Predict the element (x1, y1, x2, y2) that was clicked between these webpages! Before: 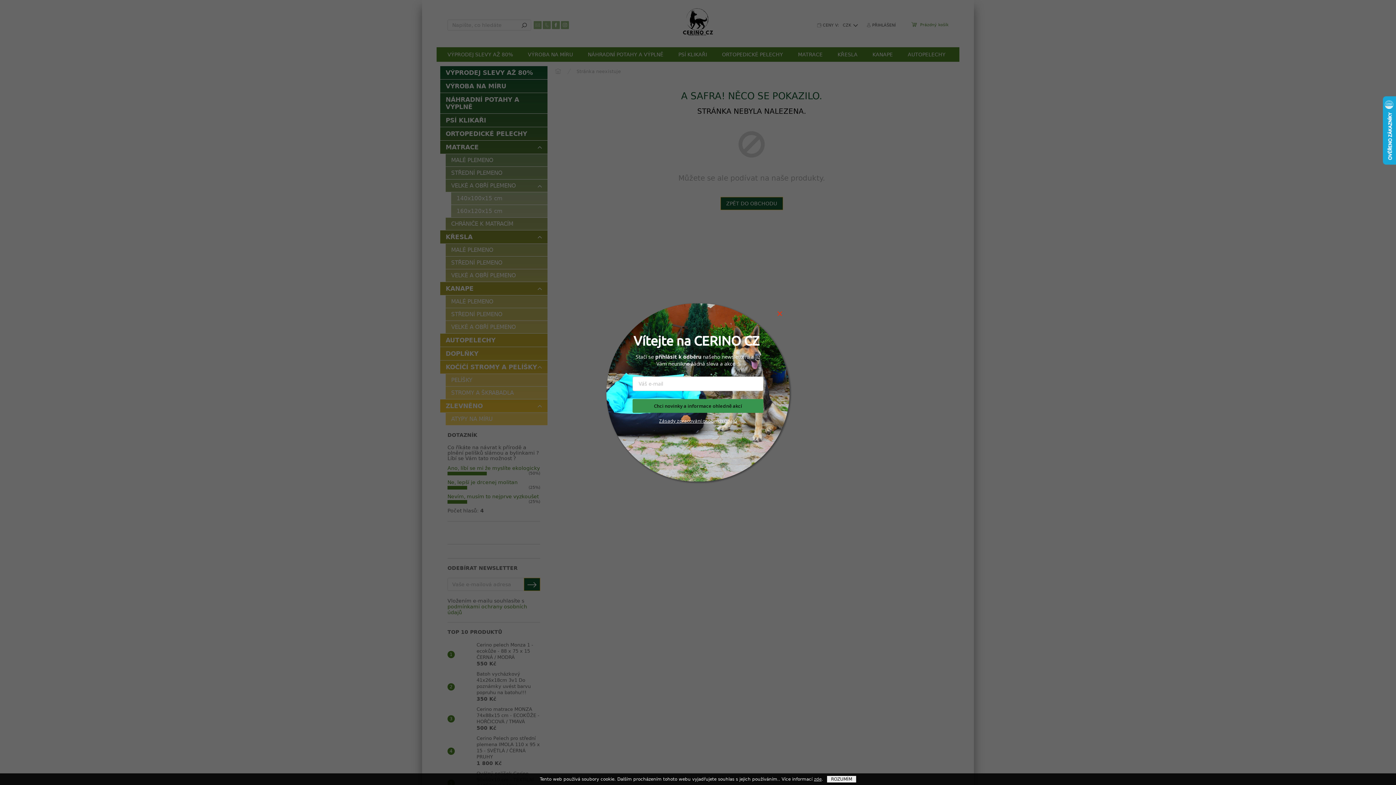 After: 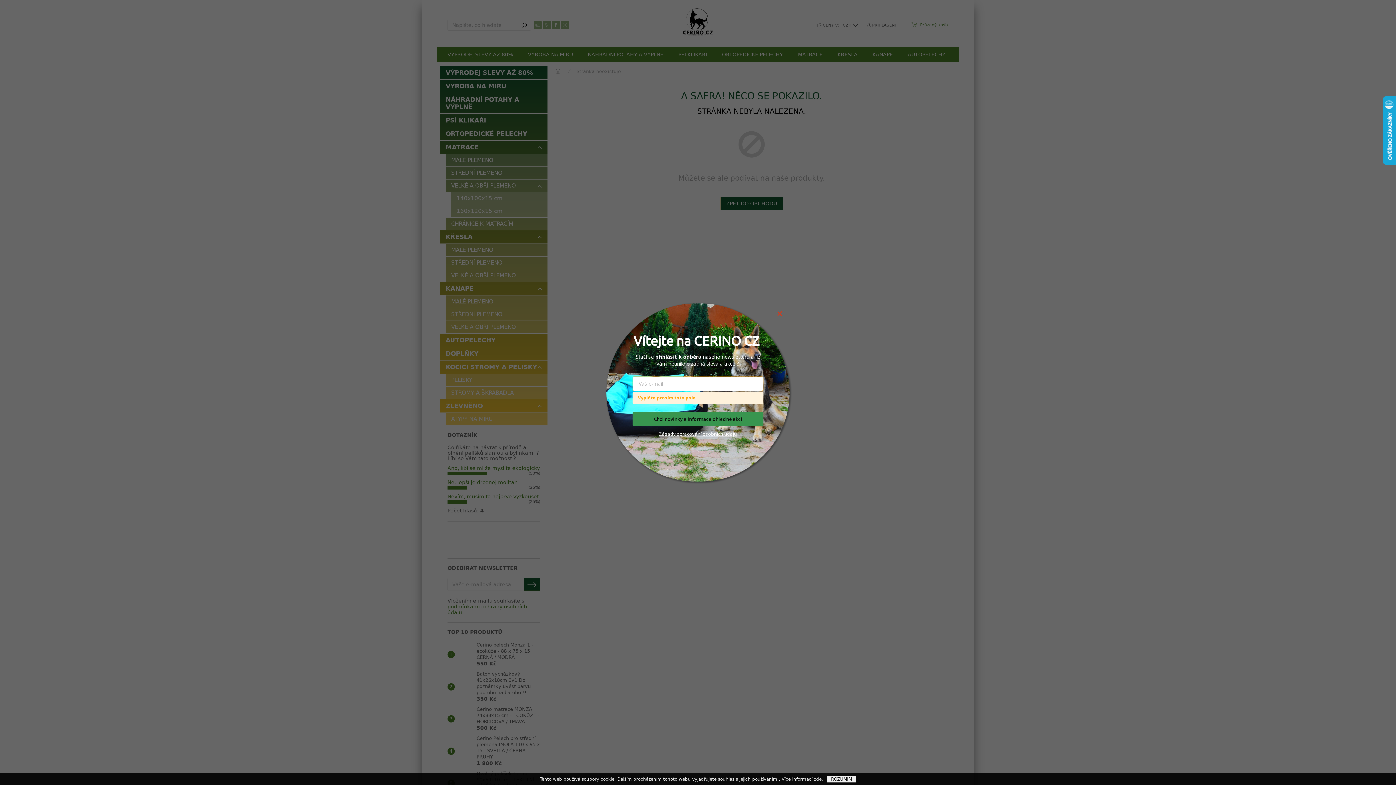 Action: label: Chci novinky a informace ohledně akcí bbox: (632, 399, 763, 413)